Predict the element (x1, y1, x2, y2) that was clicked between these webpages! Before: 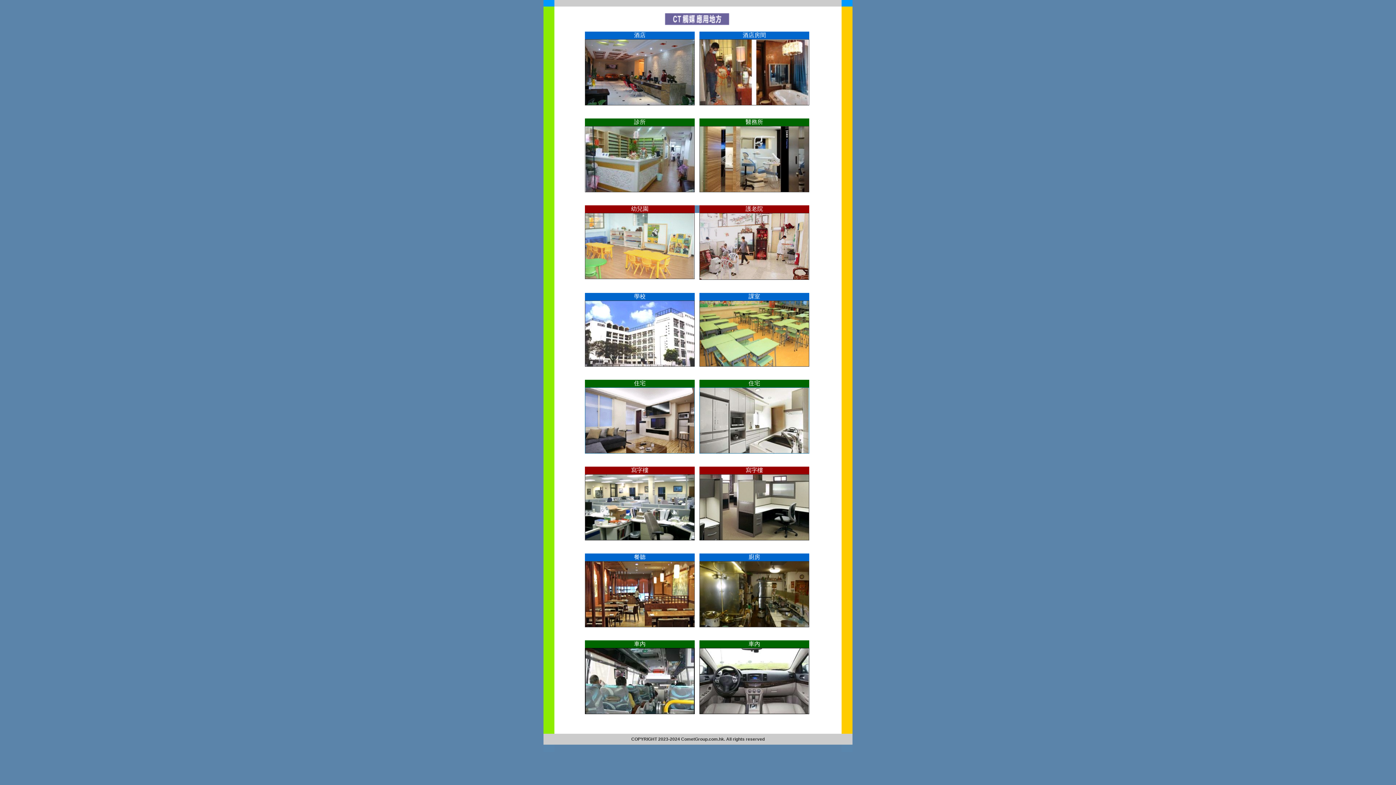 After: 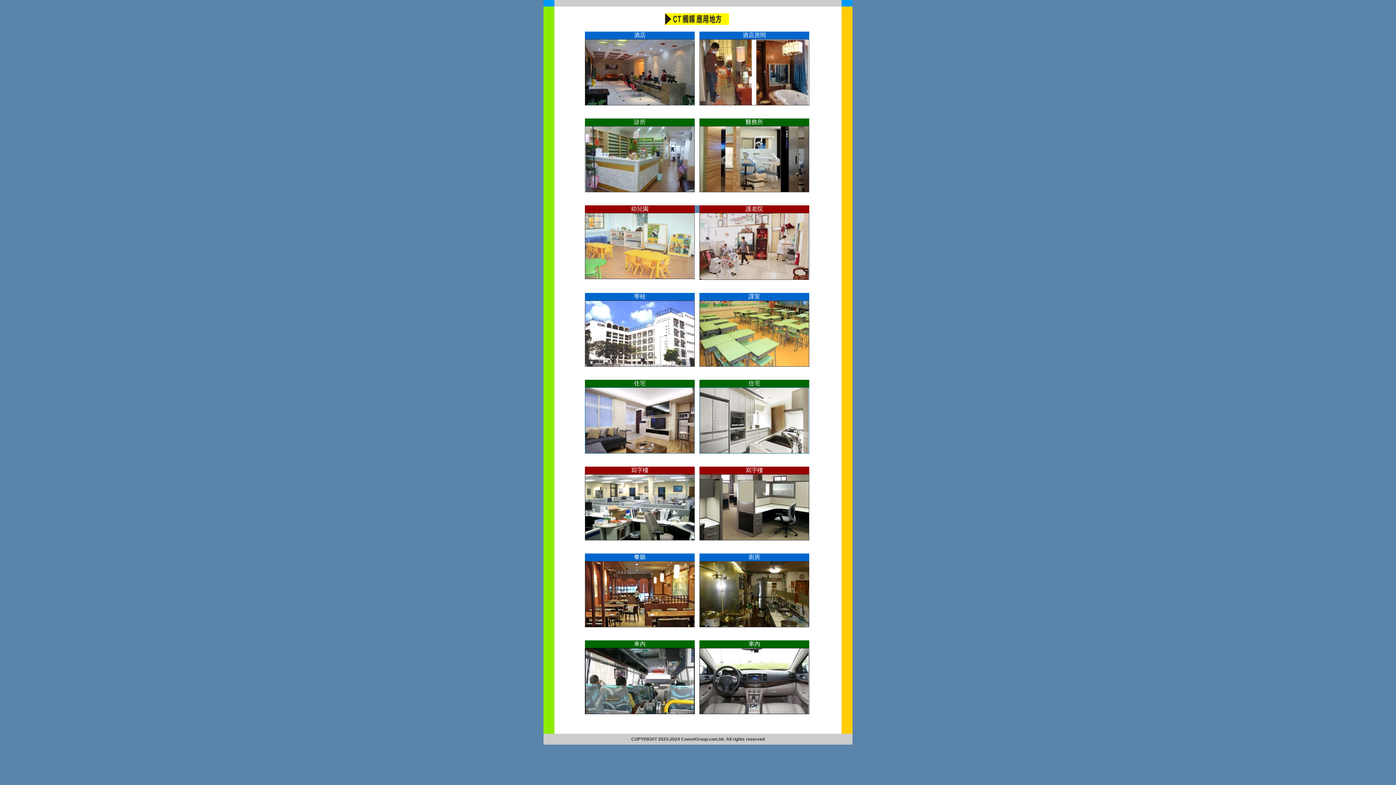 Action: bbox: (665, 20, 729, 26)